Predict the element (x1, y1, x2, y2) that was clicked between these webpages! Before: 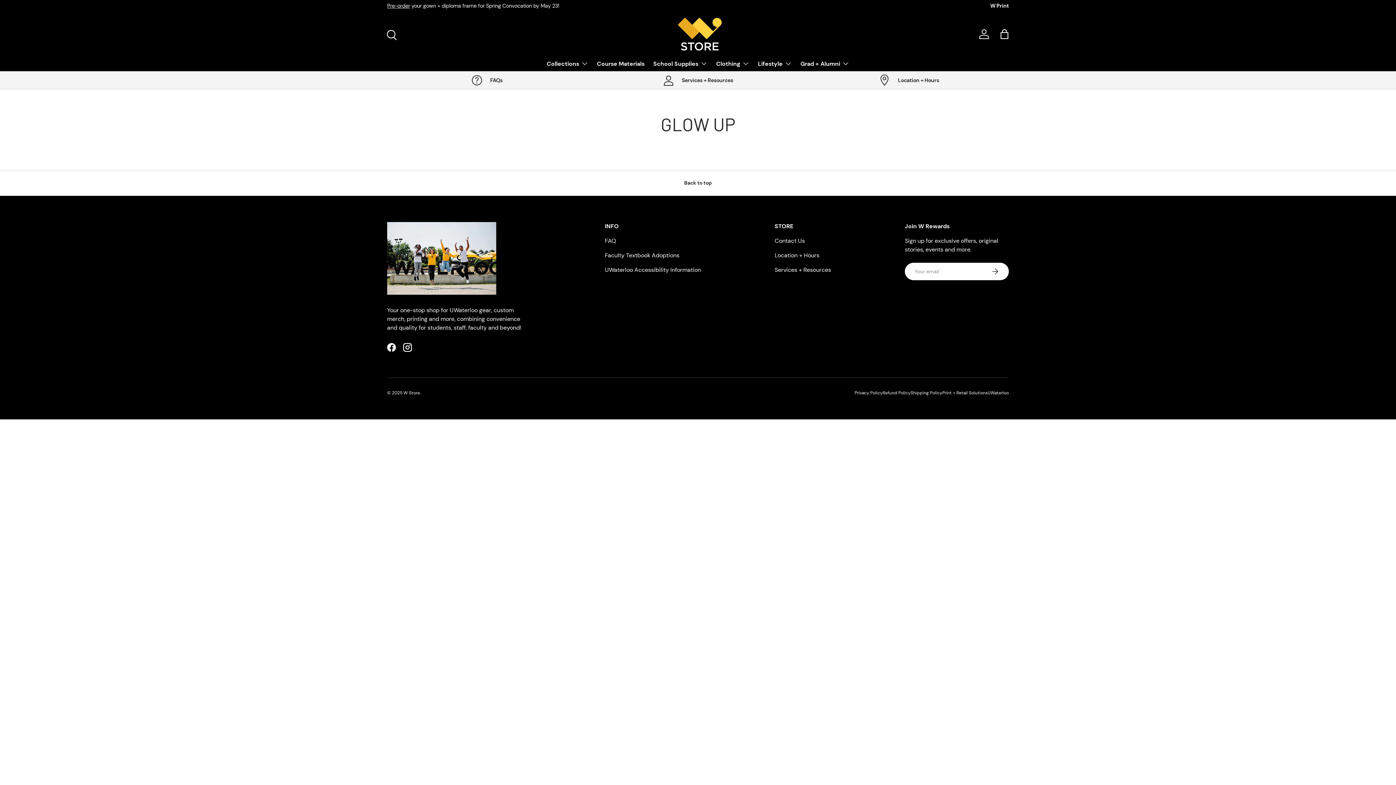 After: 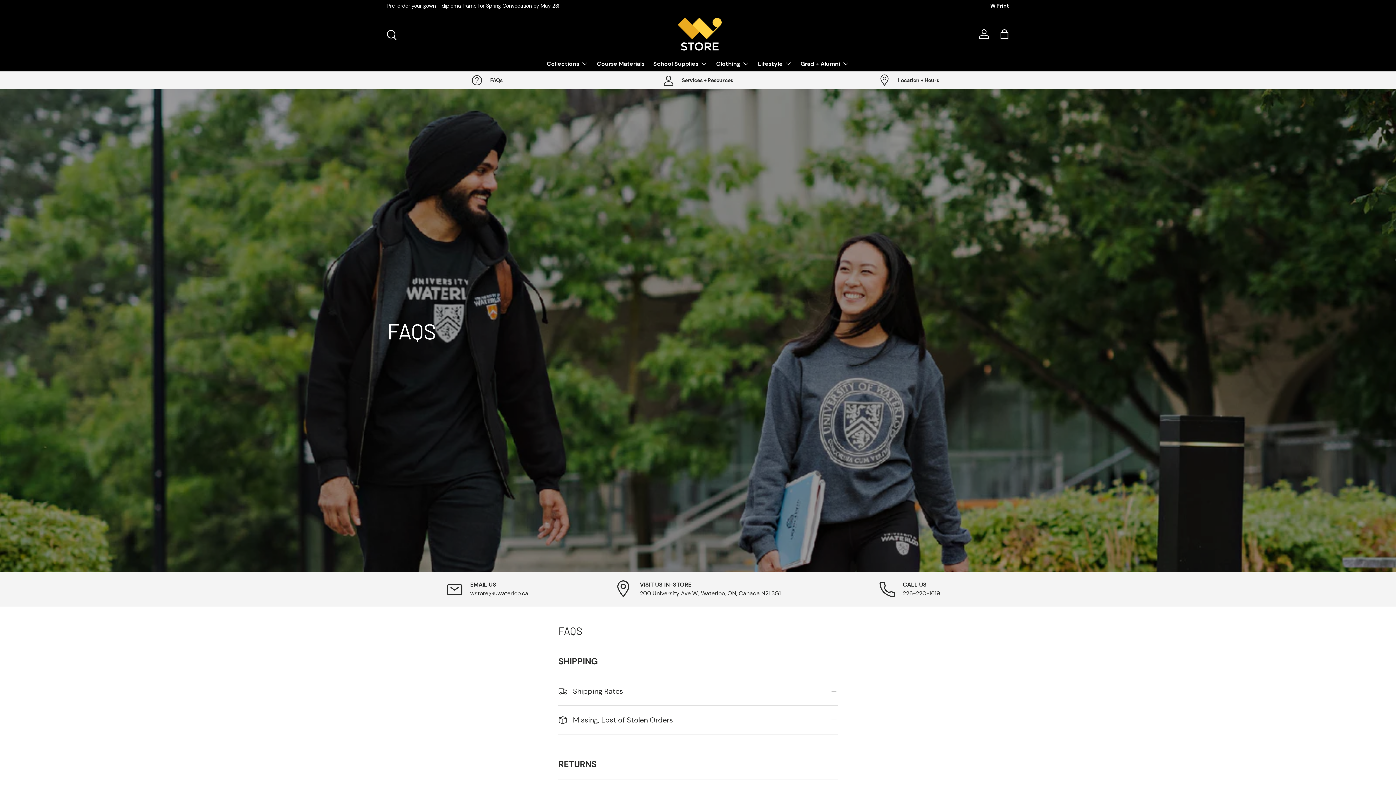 Action: bbox: (605, 237, 616, 244) label: FAQ